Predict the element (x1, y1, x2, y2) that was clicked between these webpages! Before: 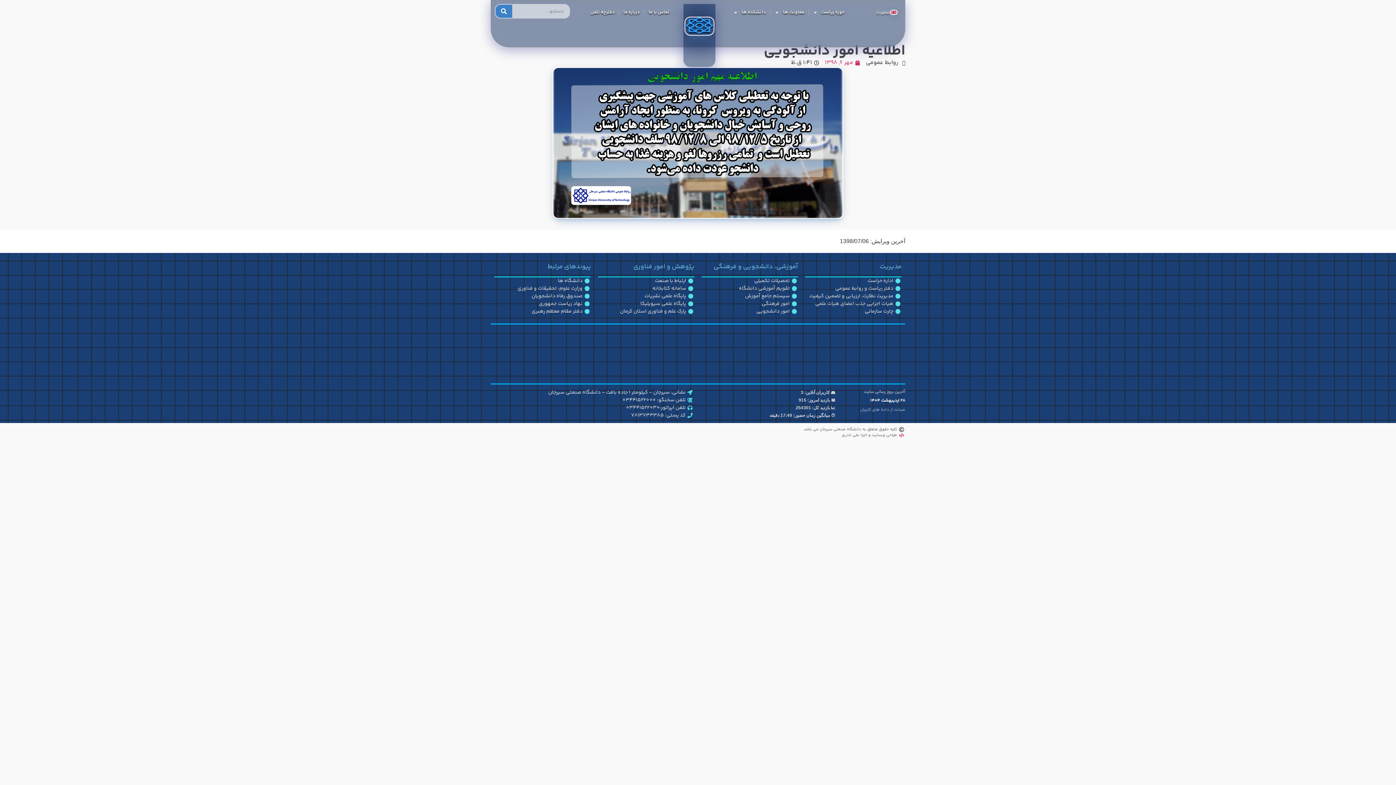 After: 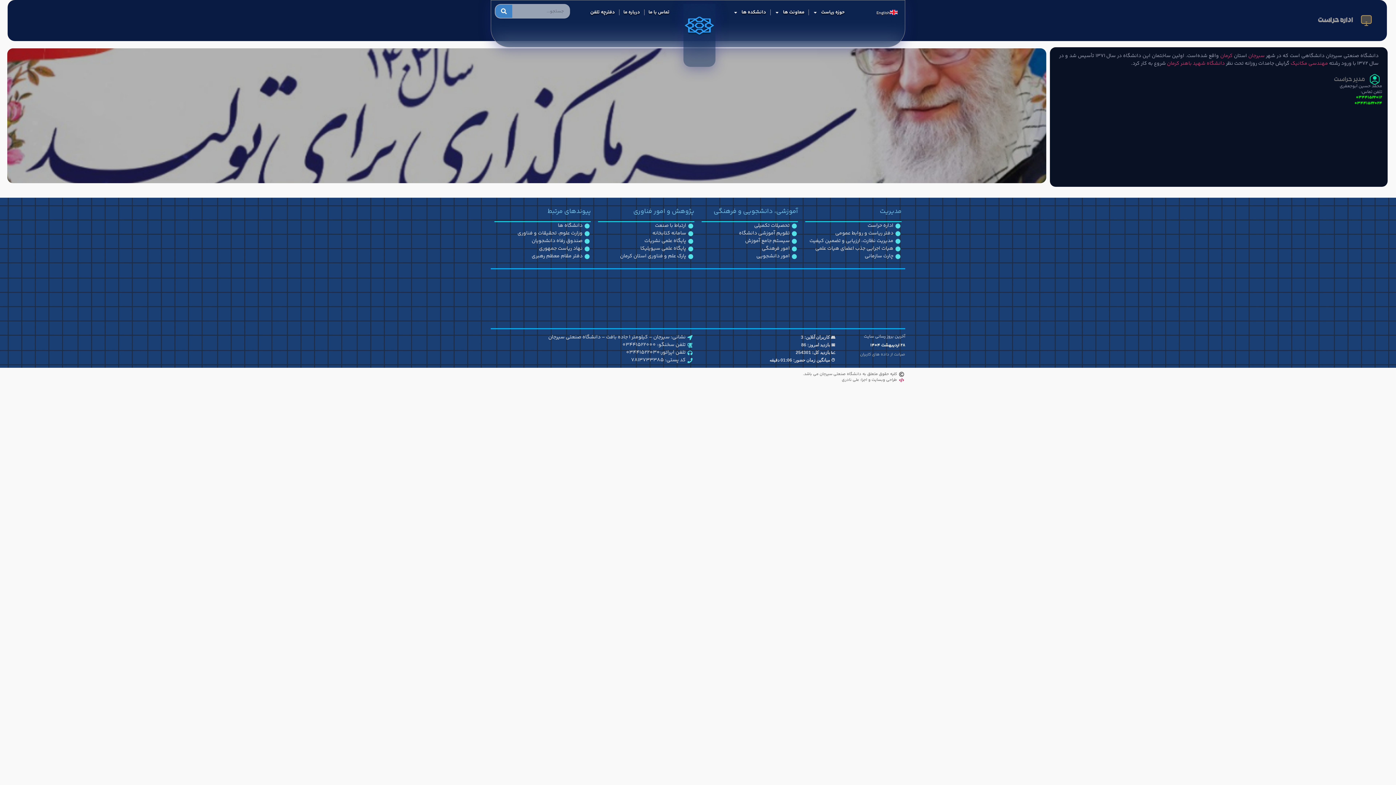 Action: bbox: (805, 277, 901, 284) label: اداره حراست